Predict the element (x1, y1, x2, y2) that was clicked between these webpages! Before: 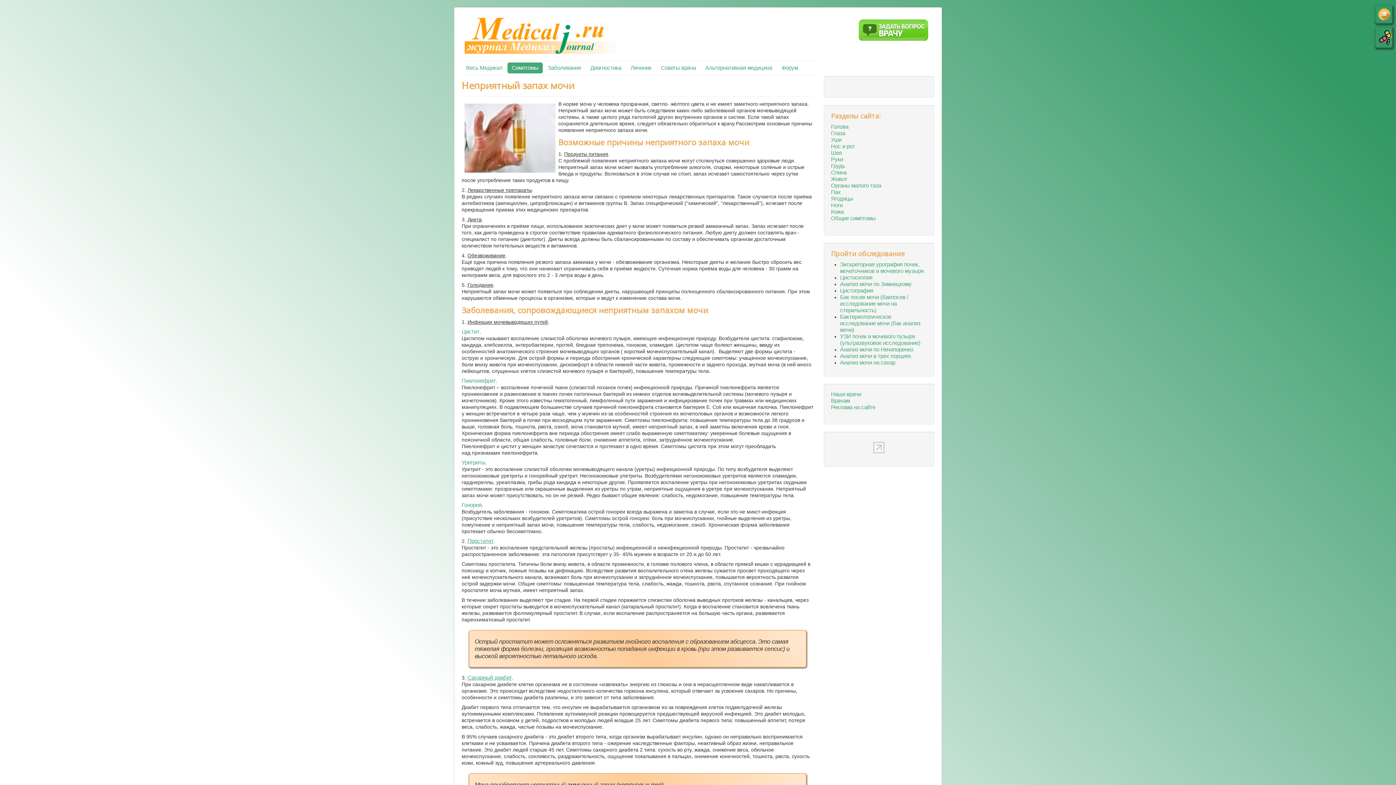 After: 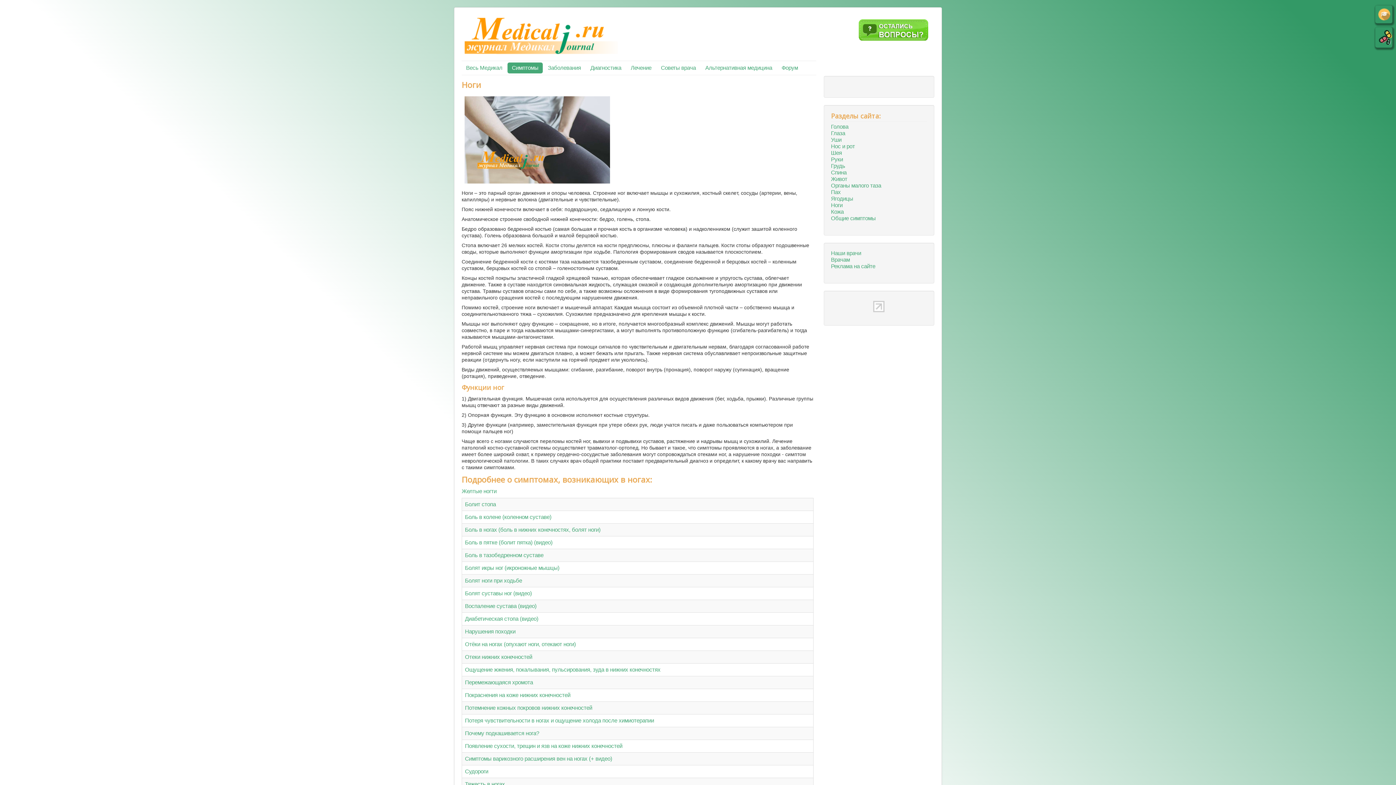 Action: bbox: (831, 202, 927, 208) label: Ноги